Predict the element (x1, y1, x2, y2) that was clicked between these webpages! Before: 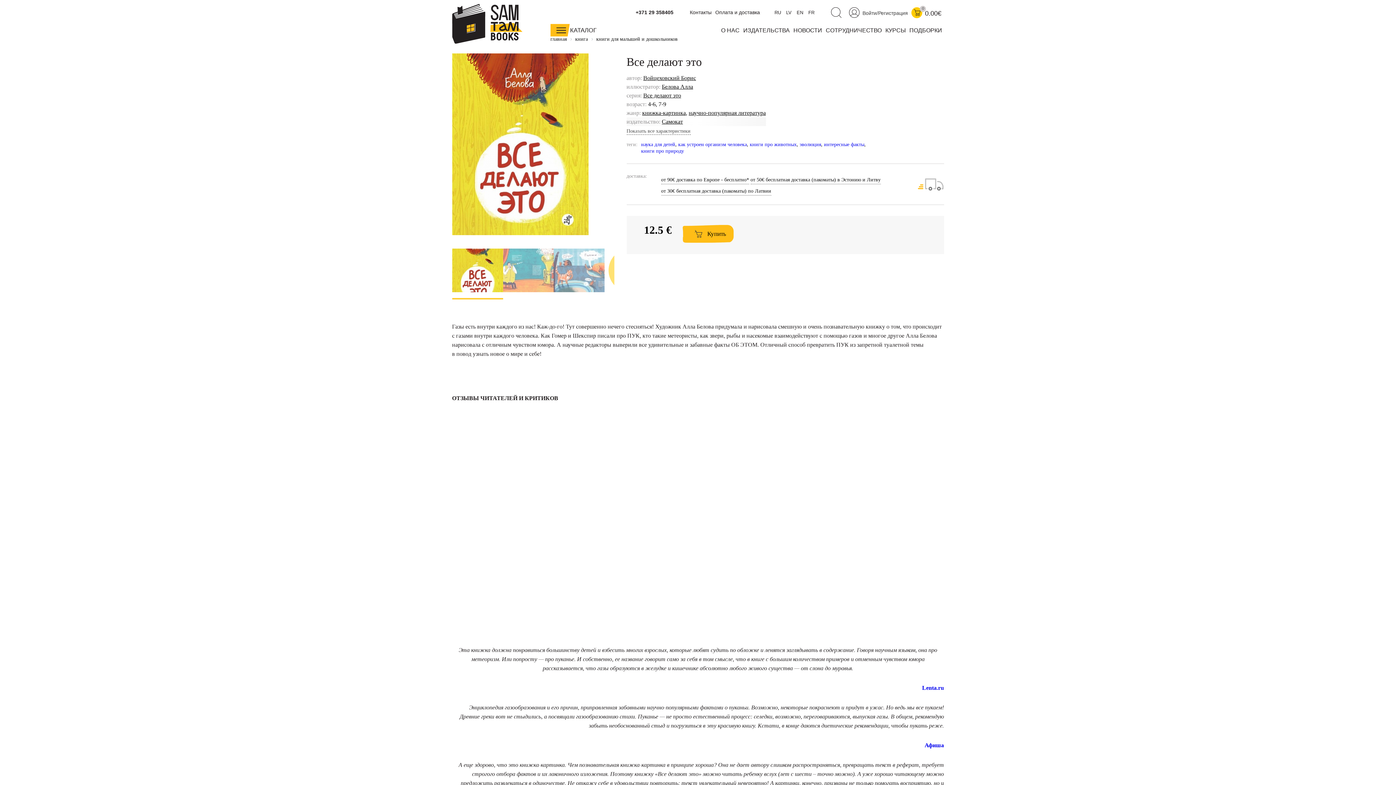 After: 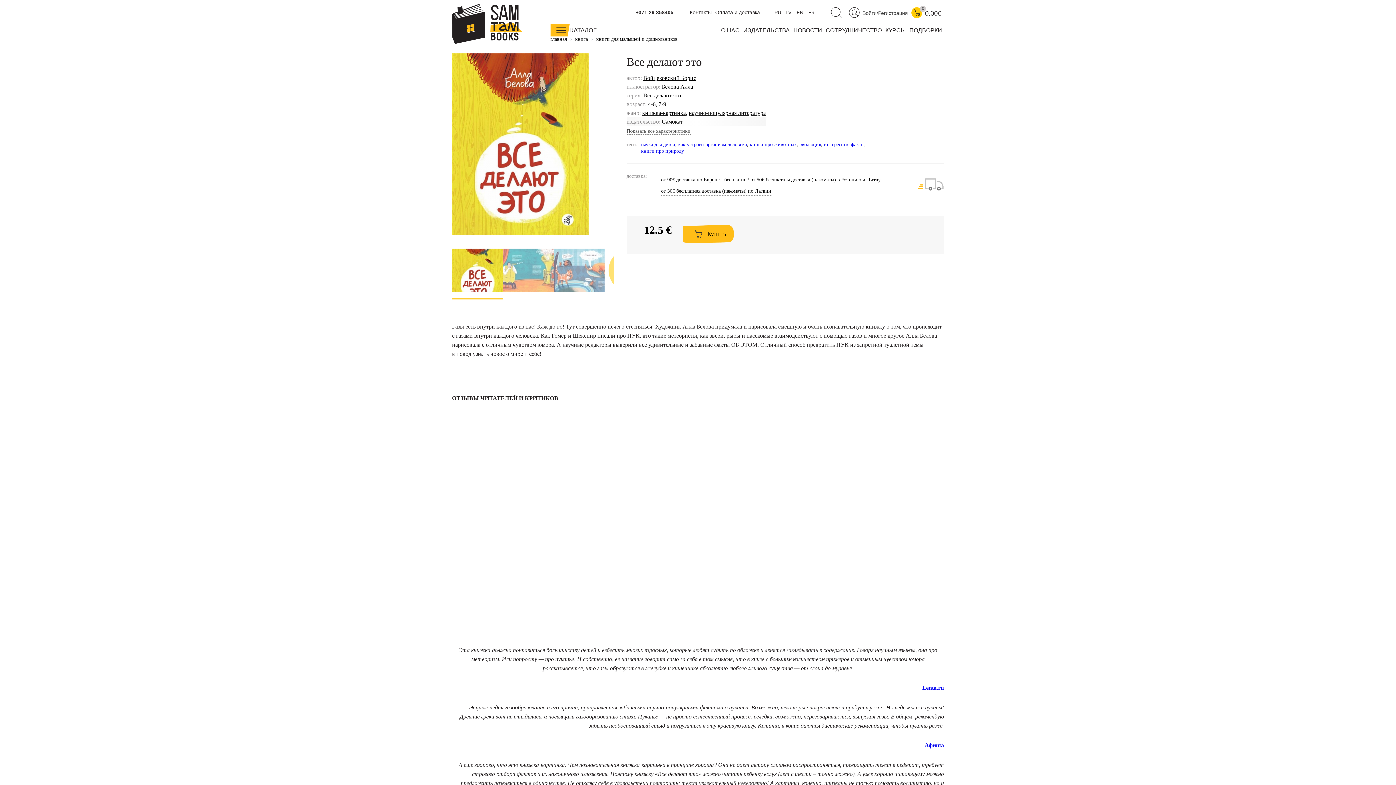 Action: bbox: (750, 141, 796, 147) label: книги про животных